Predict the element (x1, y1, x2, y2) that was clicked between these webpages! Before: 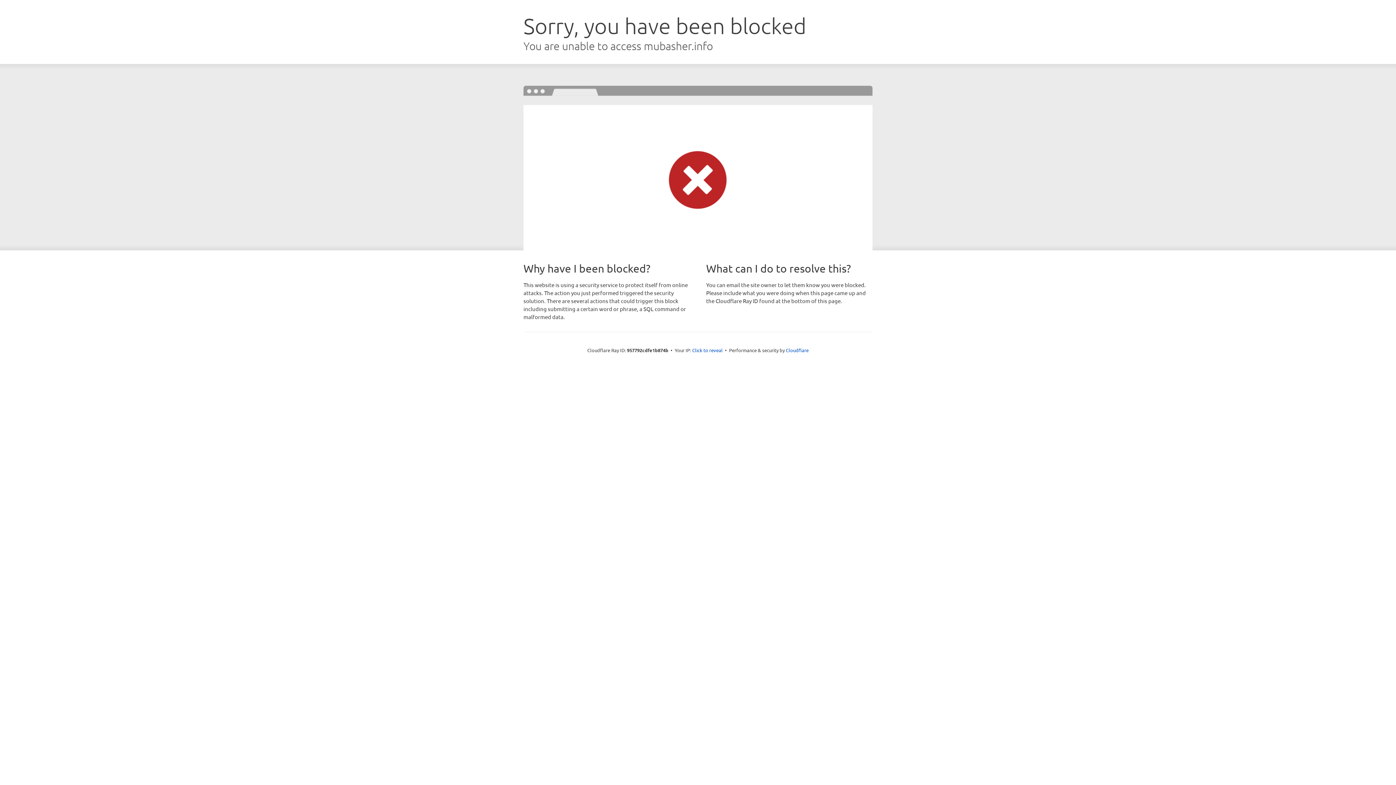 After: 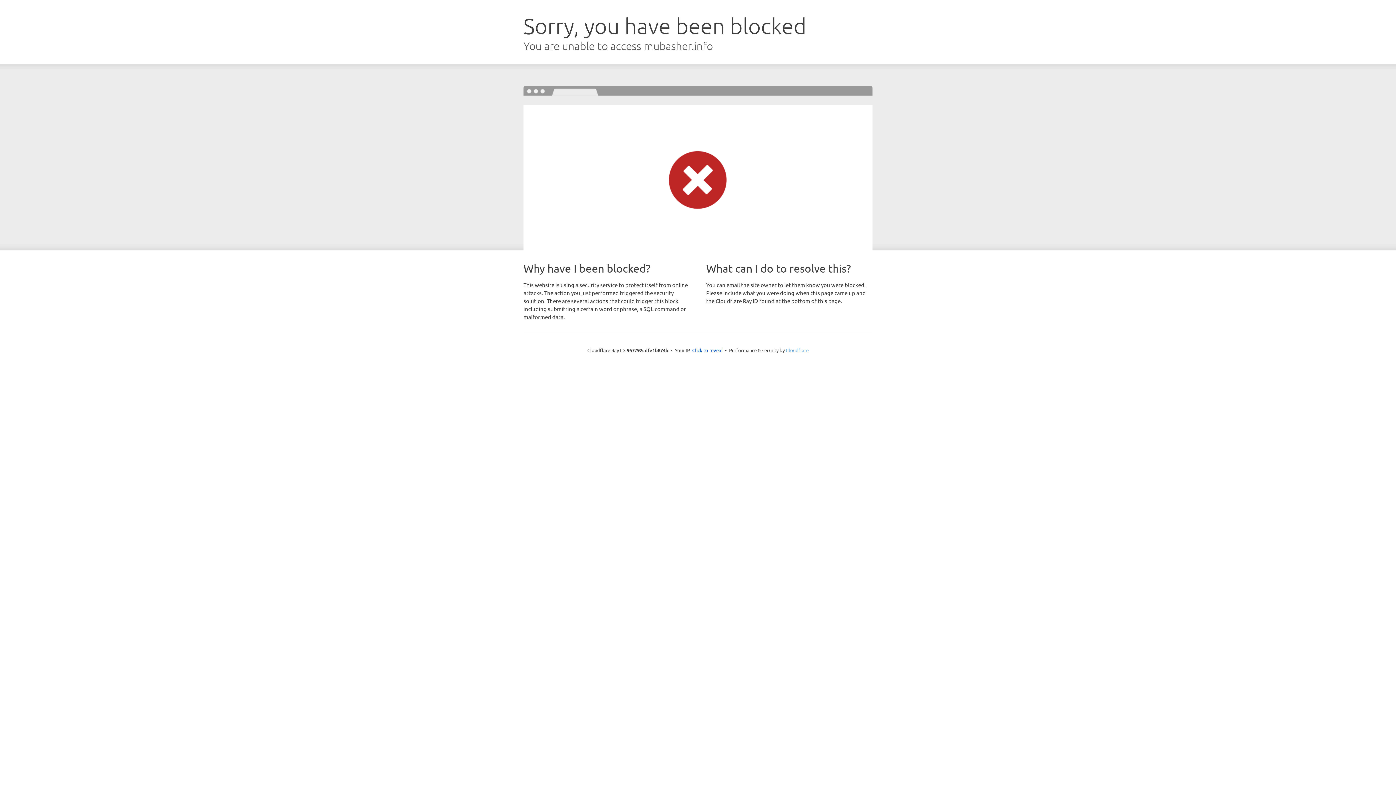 Action: label: Cloudflare bbox: (786, 347, 808, 353)